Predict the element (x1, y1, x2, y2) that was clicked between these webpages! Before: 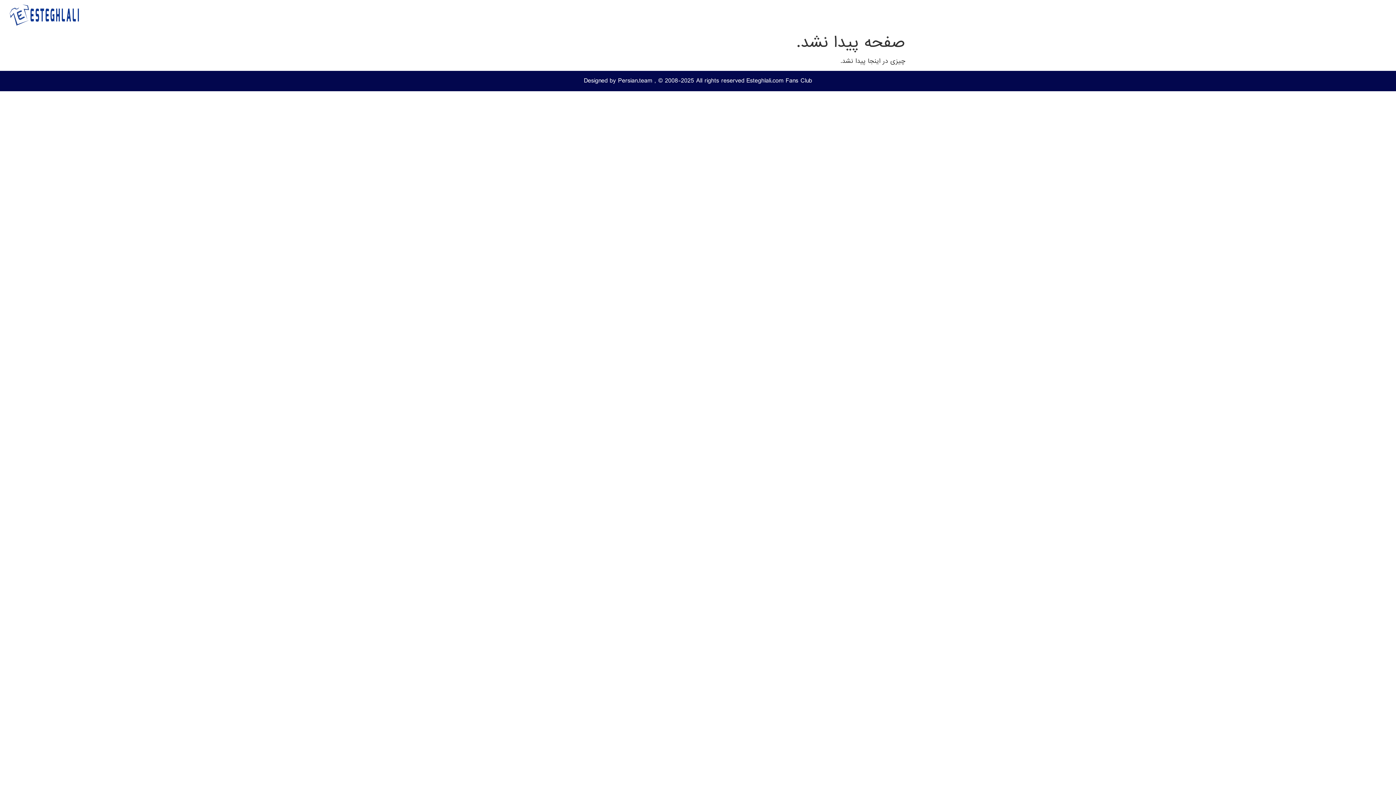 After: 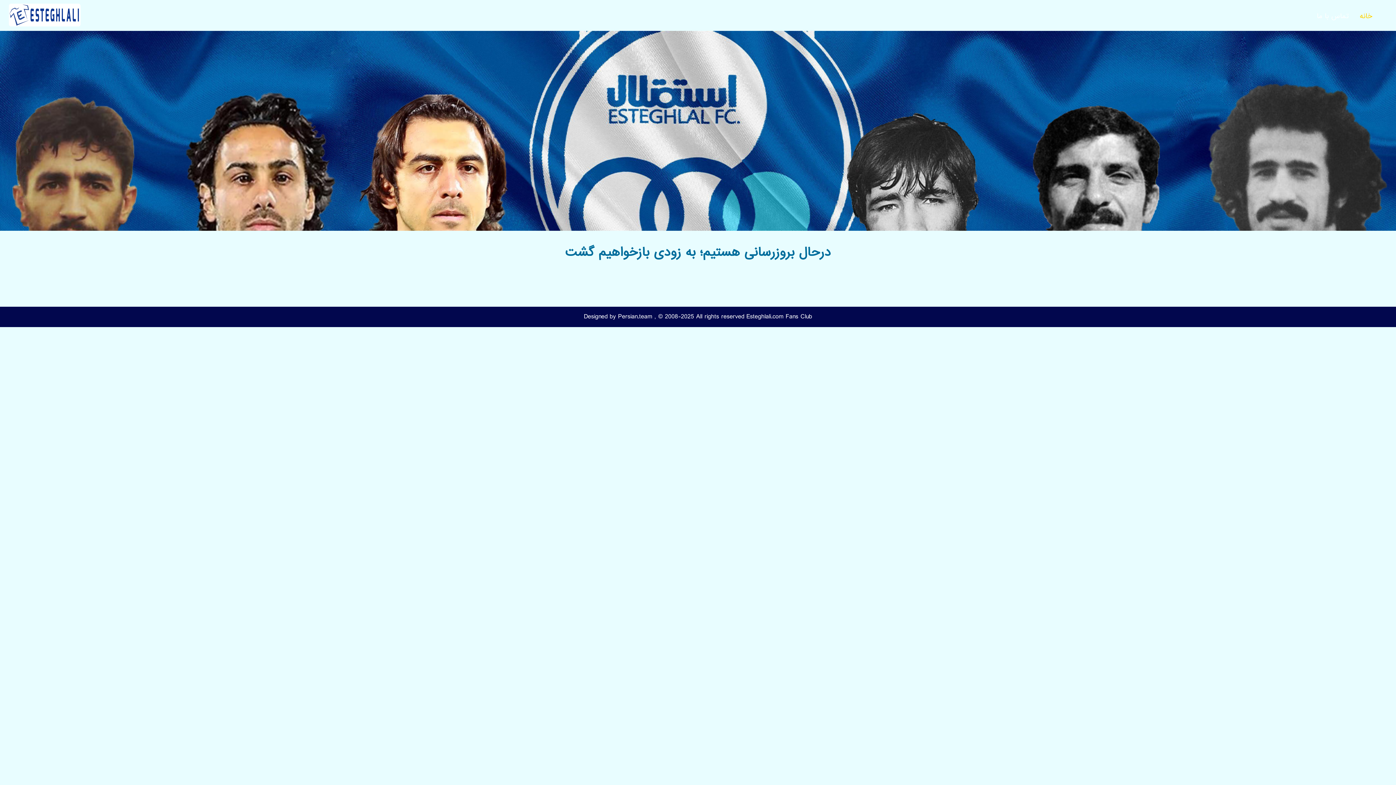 Action: label: خانه bbox: (1354, 7, 1378, 25)